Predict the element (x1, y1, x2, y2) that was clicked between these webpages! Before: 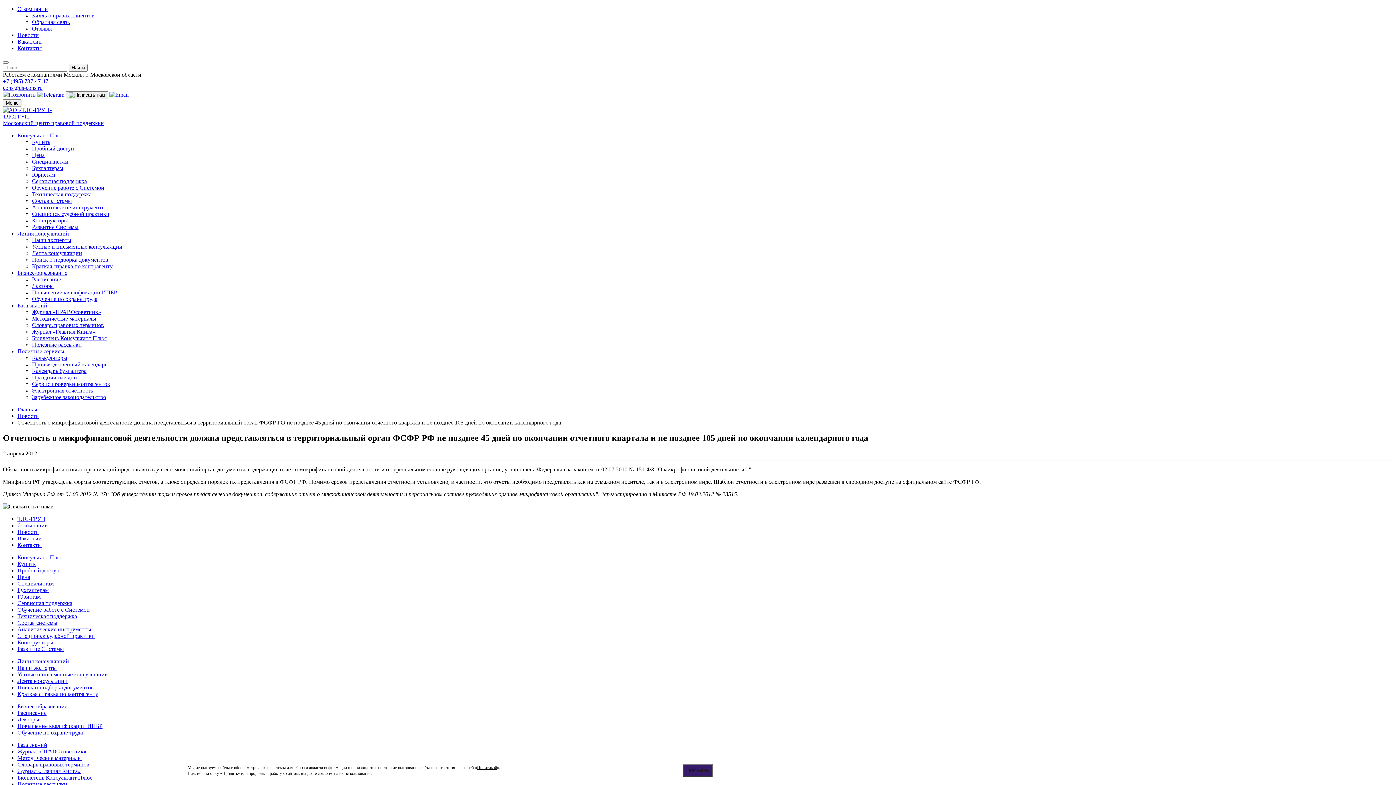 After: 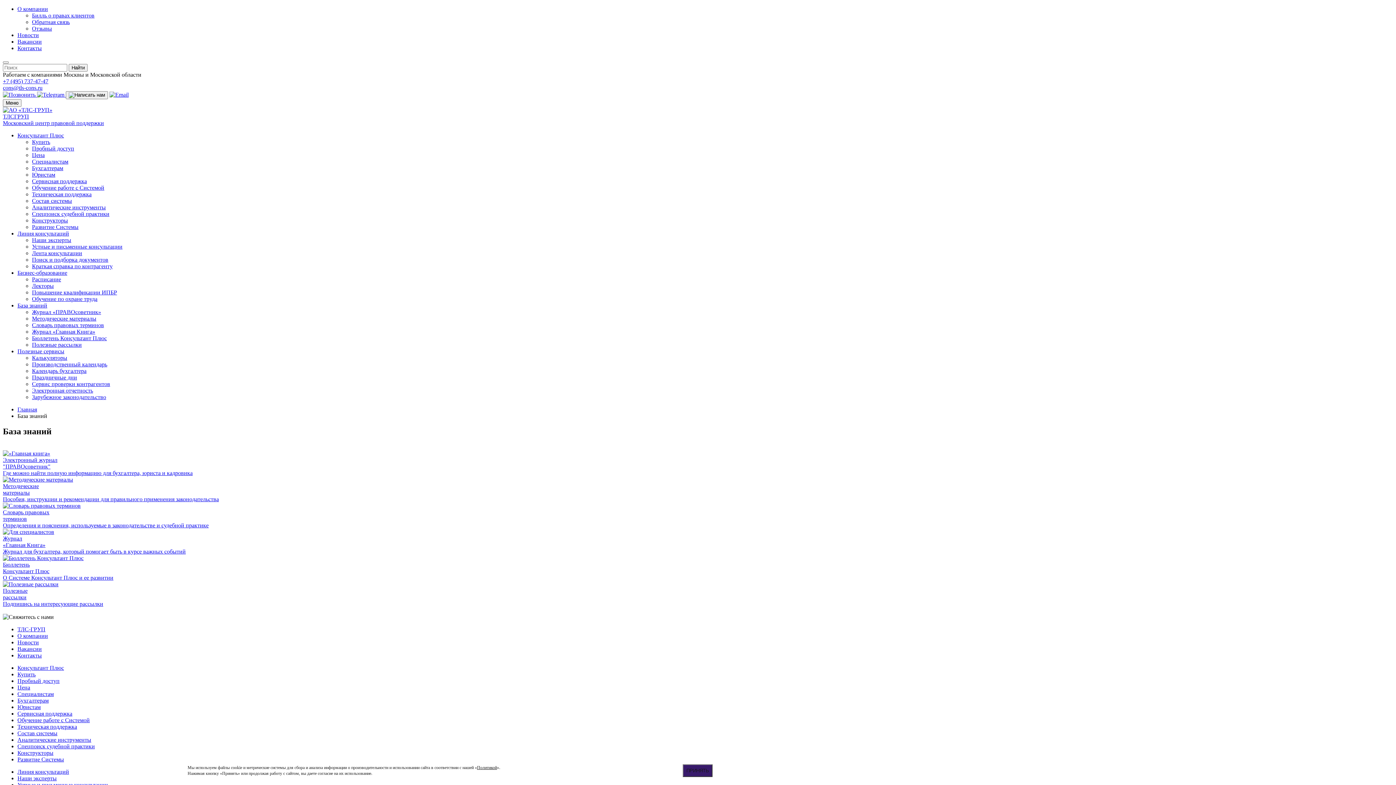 Action: label: База знаний bbox: (17, 302, 47, 308)